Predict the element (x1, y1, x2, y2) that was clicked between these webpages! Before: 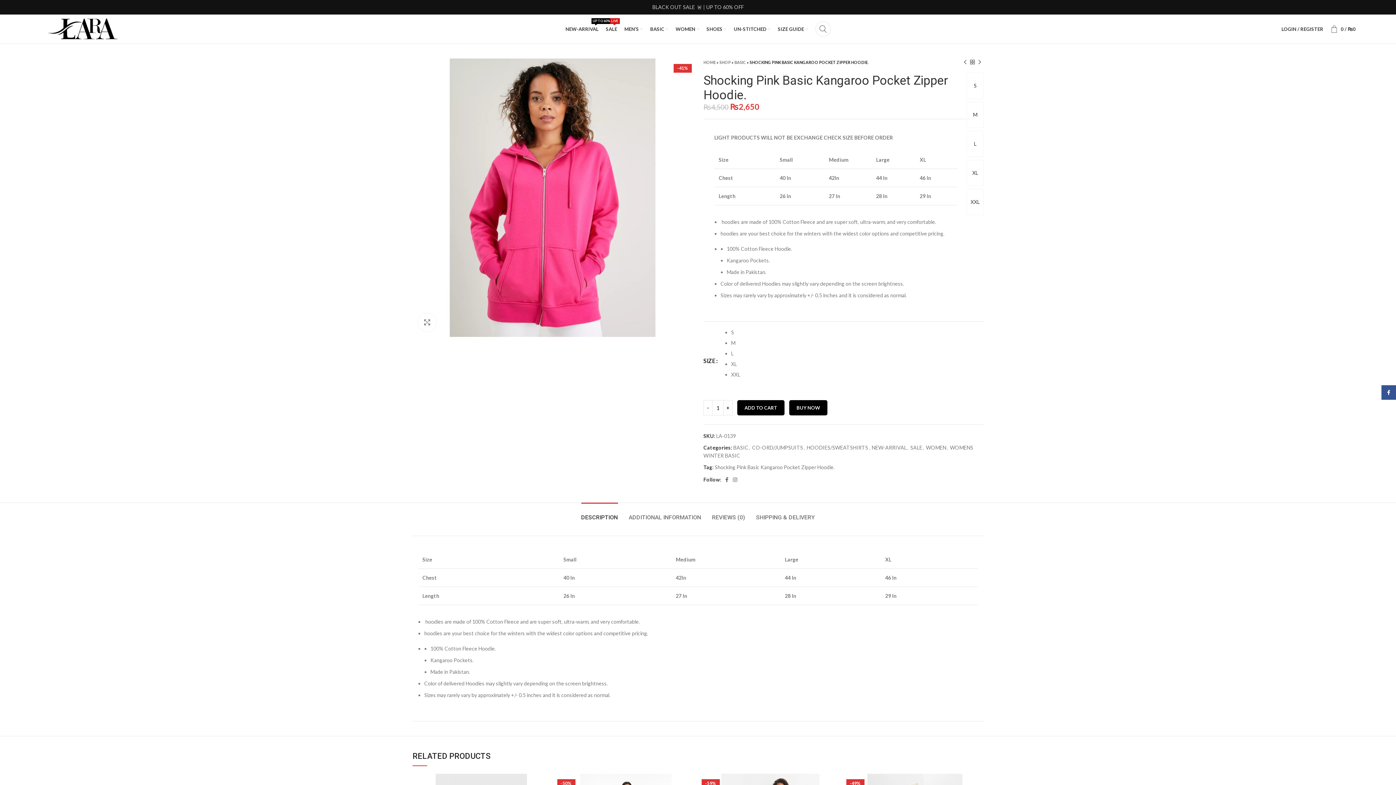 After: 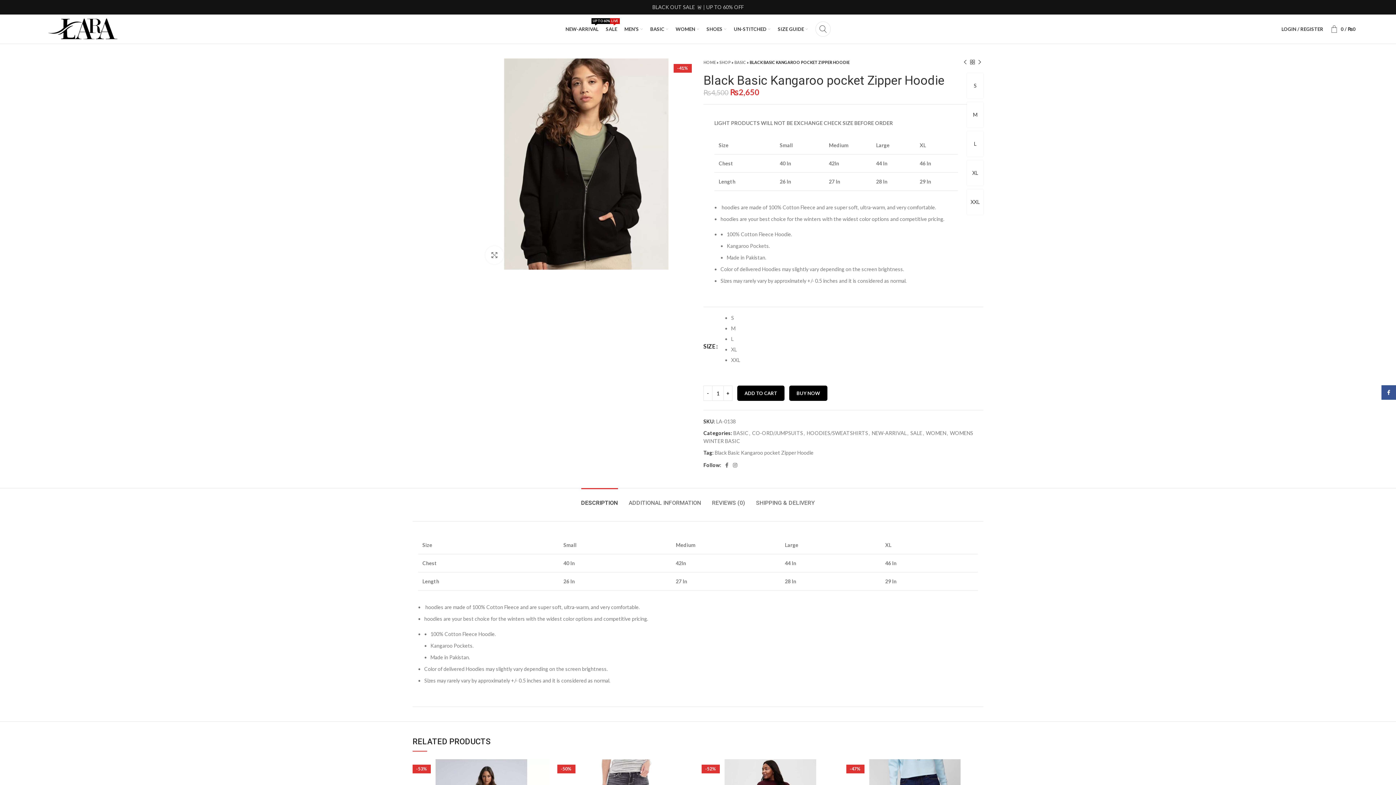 Action: bbox: (961, 58, 969, 65)